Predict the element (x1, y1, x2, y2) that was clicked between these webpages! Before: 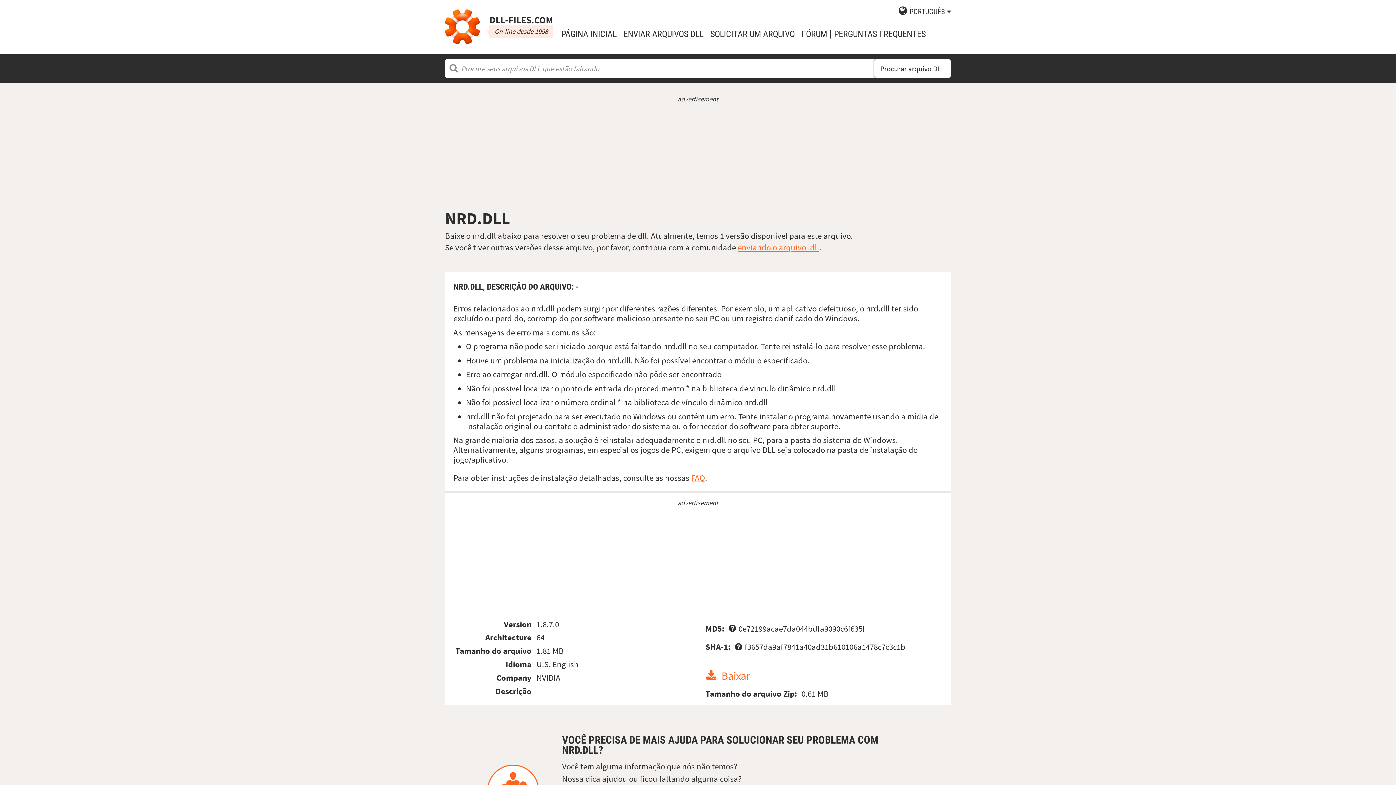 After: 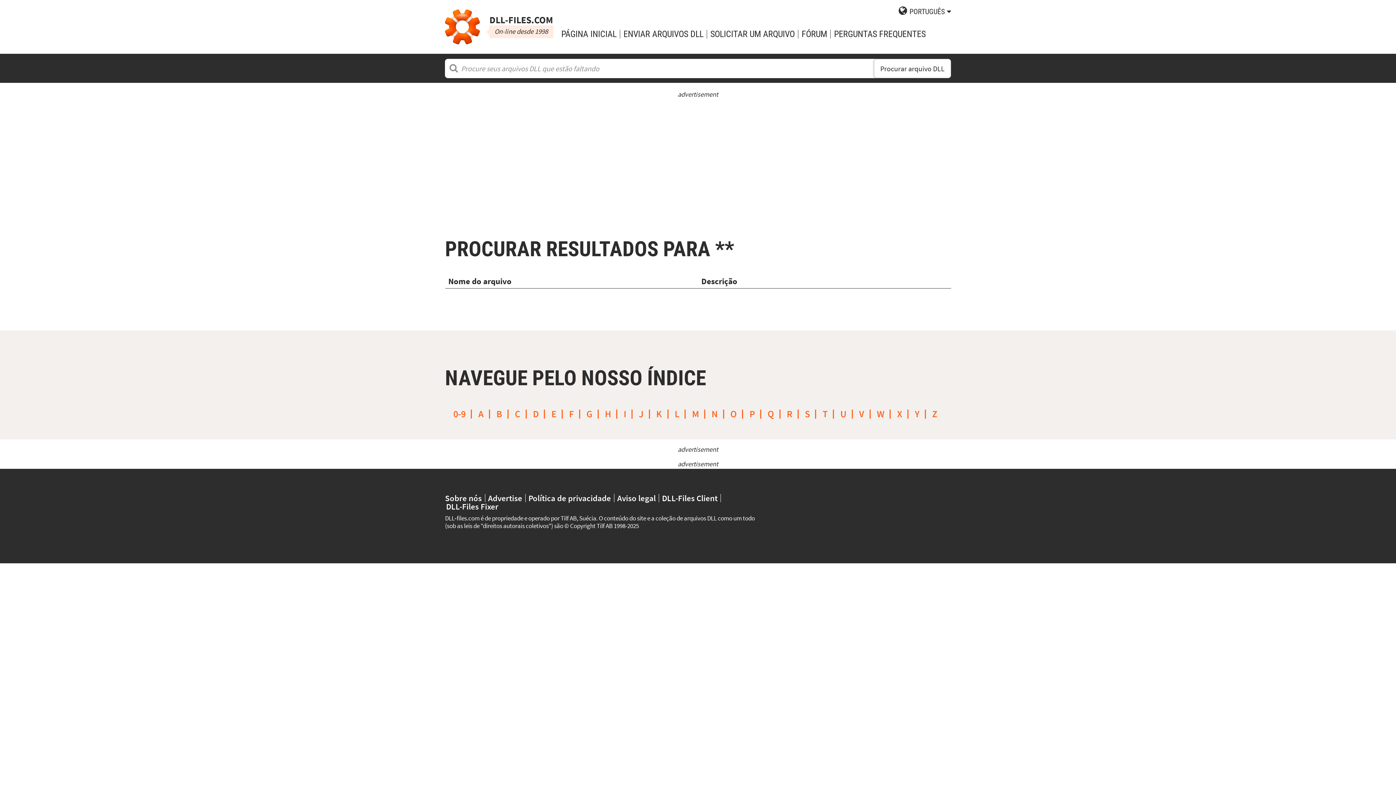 Action: label: Procurar arquivo DLL bbox: (874, 58, 951, 78)